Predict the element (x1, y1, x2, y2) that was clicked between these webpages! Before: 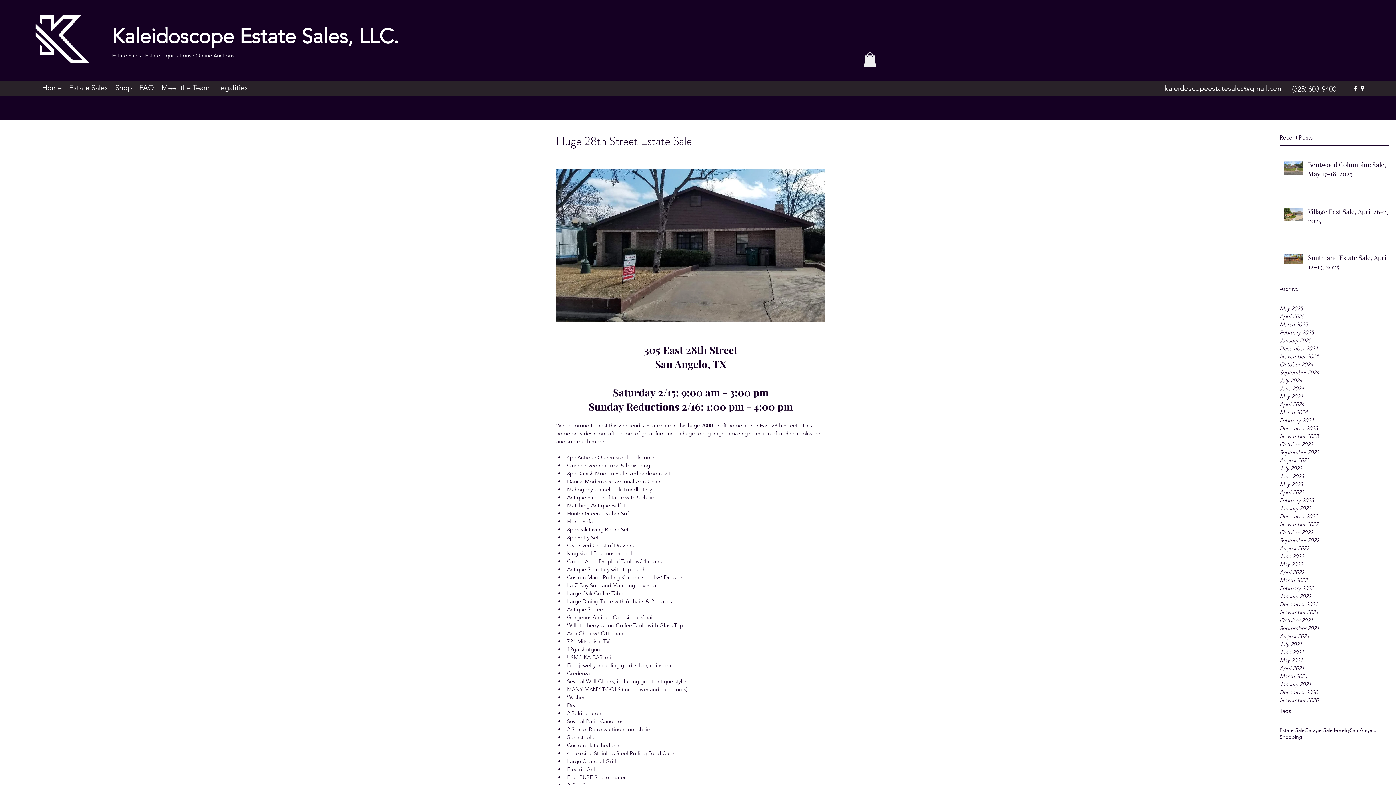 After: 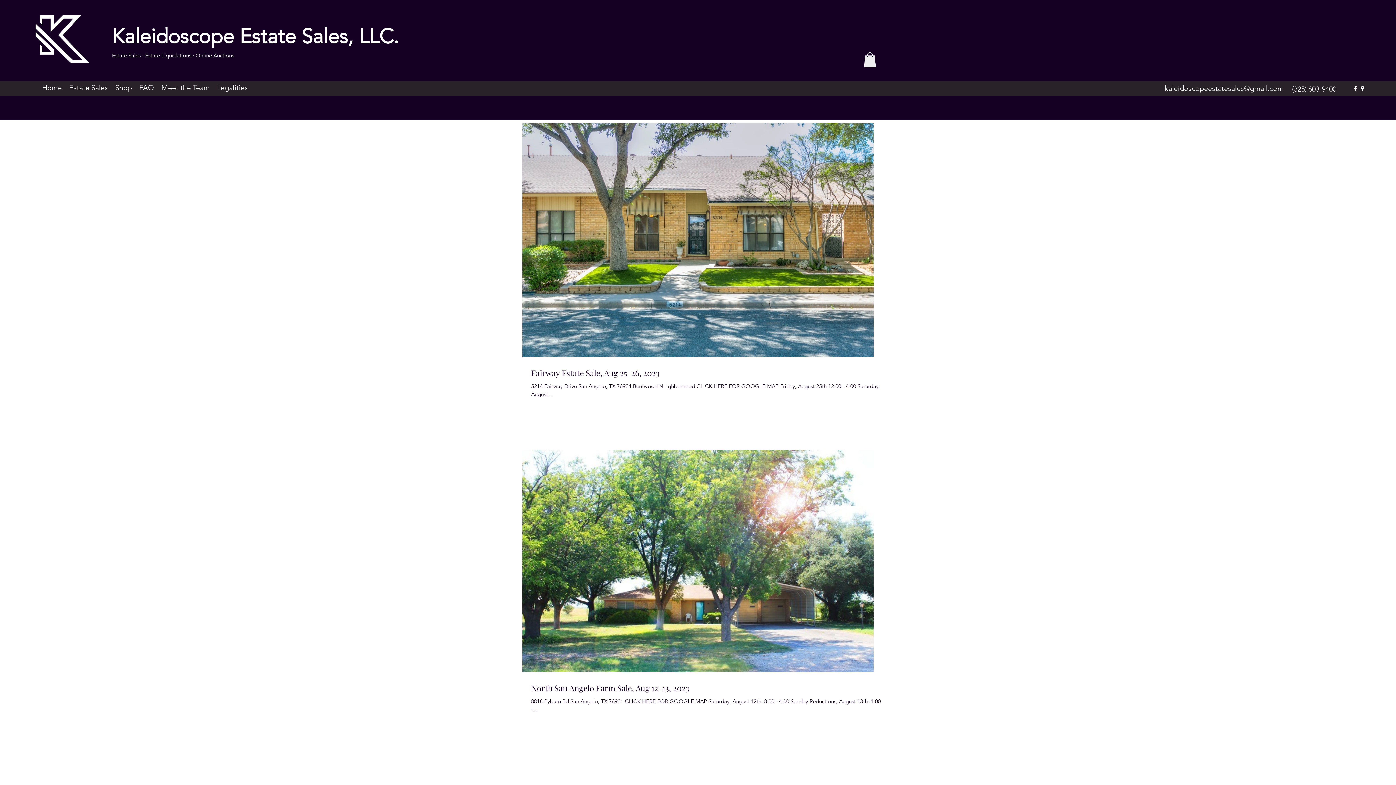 Action: bbox: (1280, 456, 1389, 464) label: August 2023